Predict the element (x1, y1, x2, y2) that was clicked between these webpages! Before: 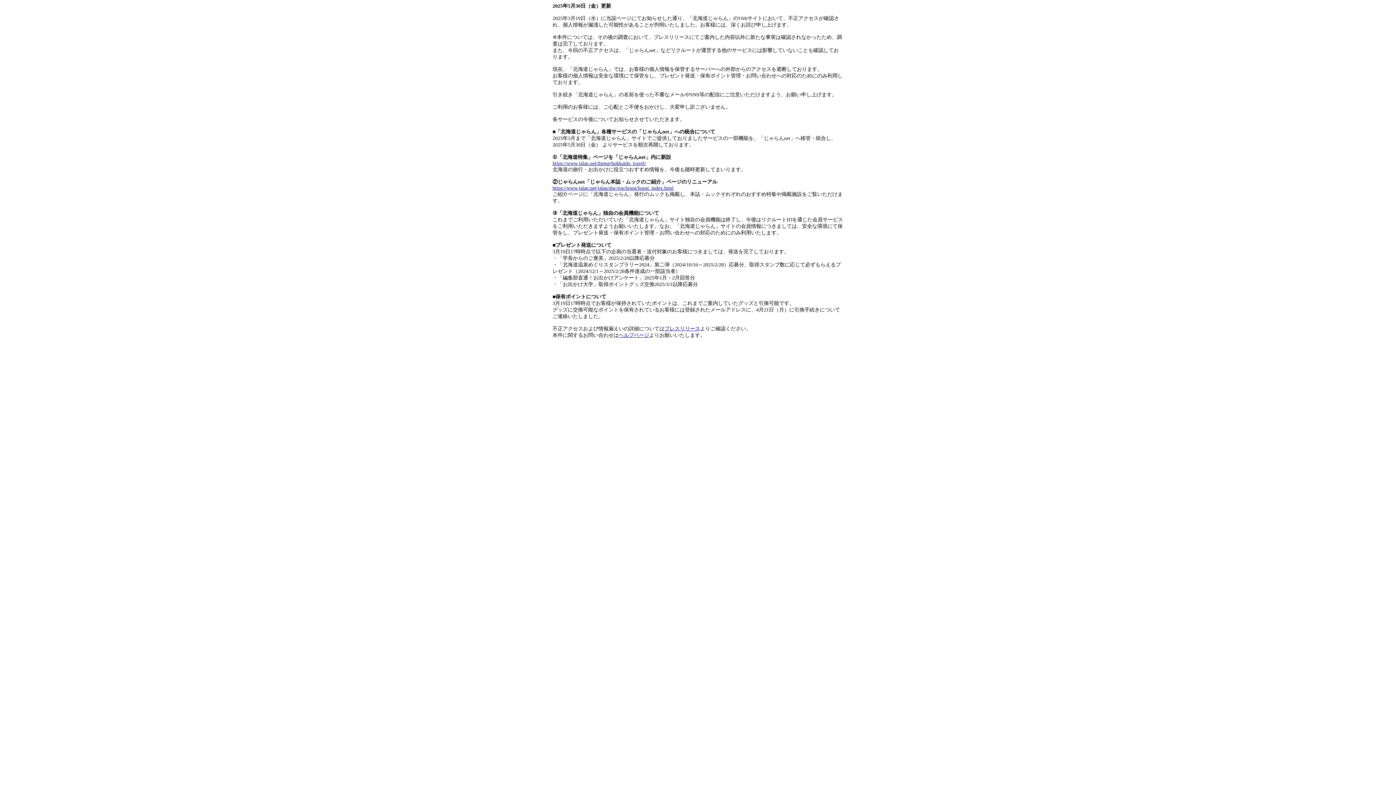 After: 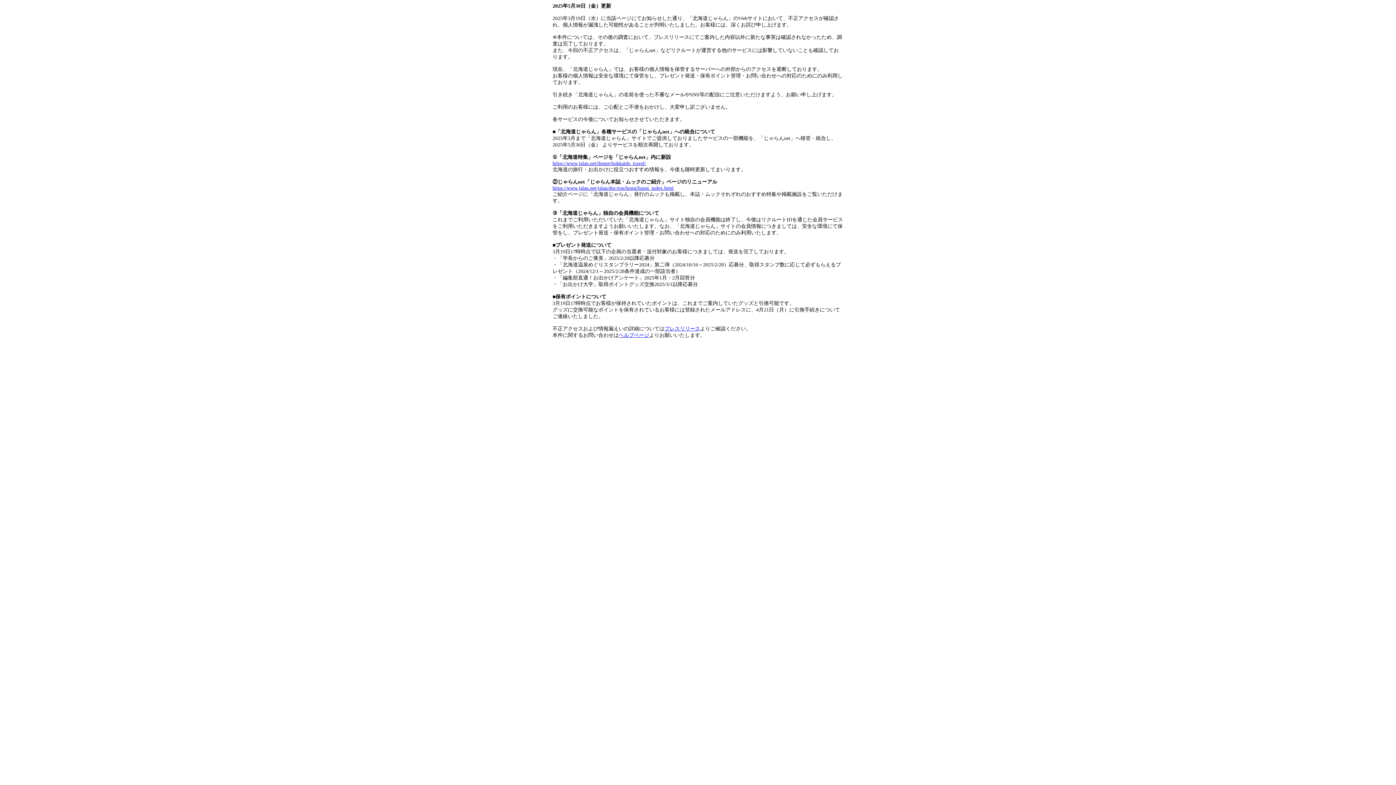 Action: label: プレスリリース bbox: (664, 326, 700, 331)